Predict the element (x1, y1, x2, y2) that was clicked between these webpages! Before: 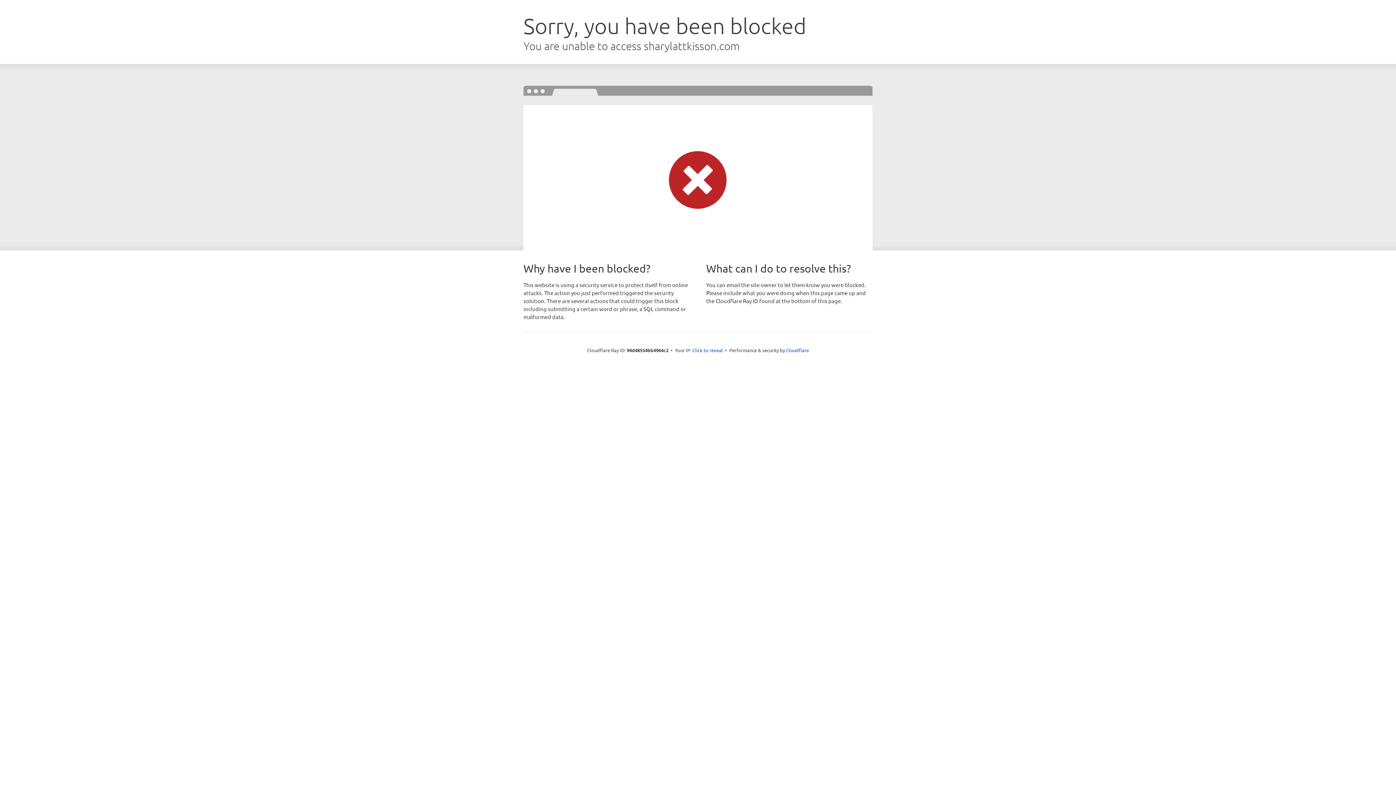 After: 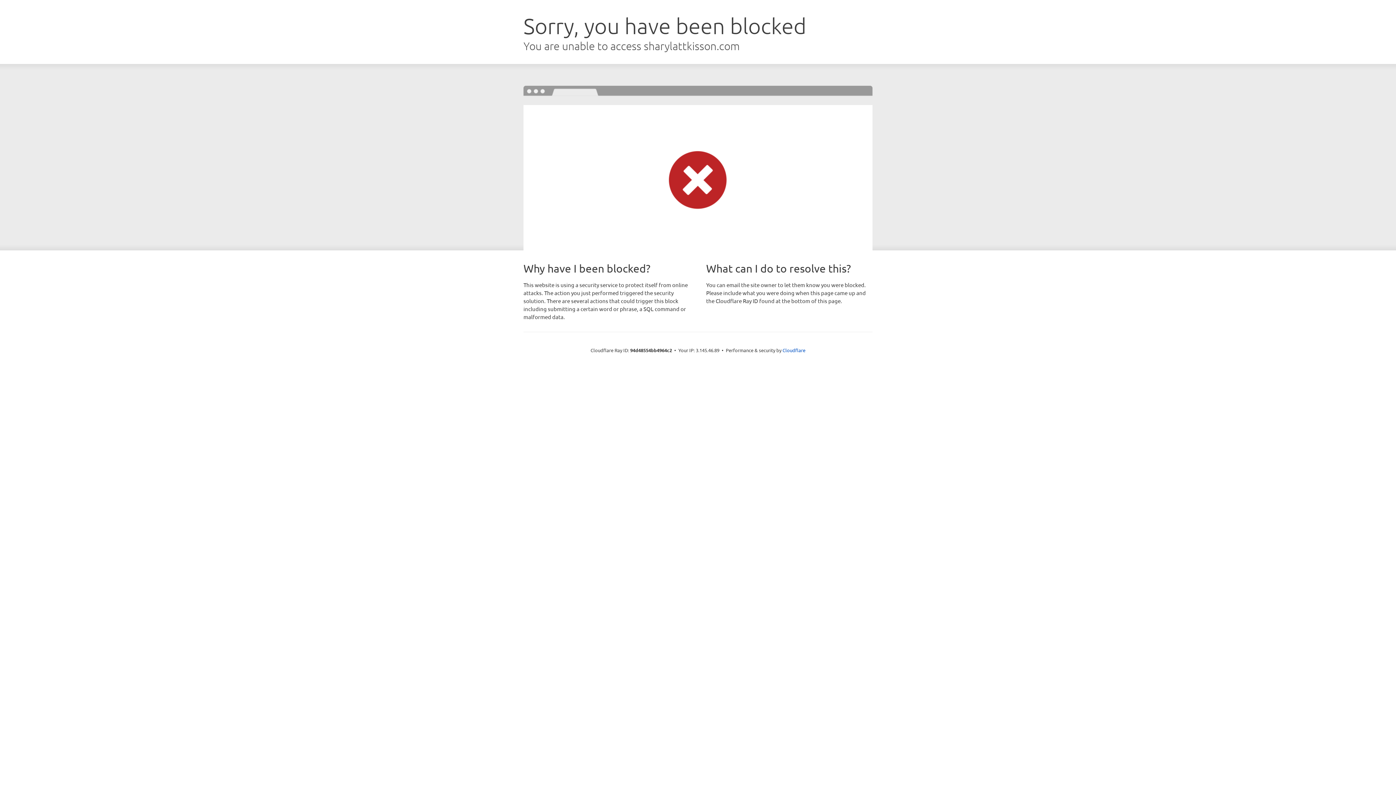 Action: bbox: (692, 346, 723, 353) label: Click to reveal